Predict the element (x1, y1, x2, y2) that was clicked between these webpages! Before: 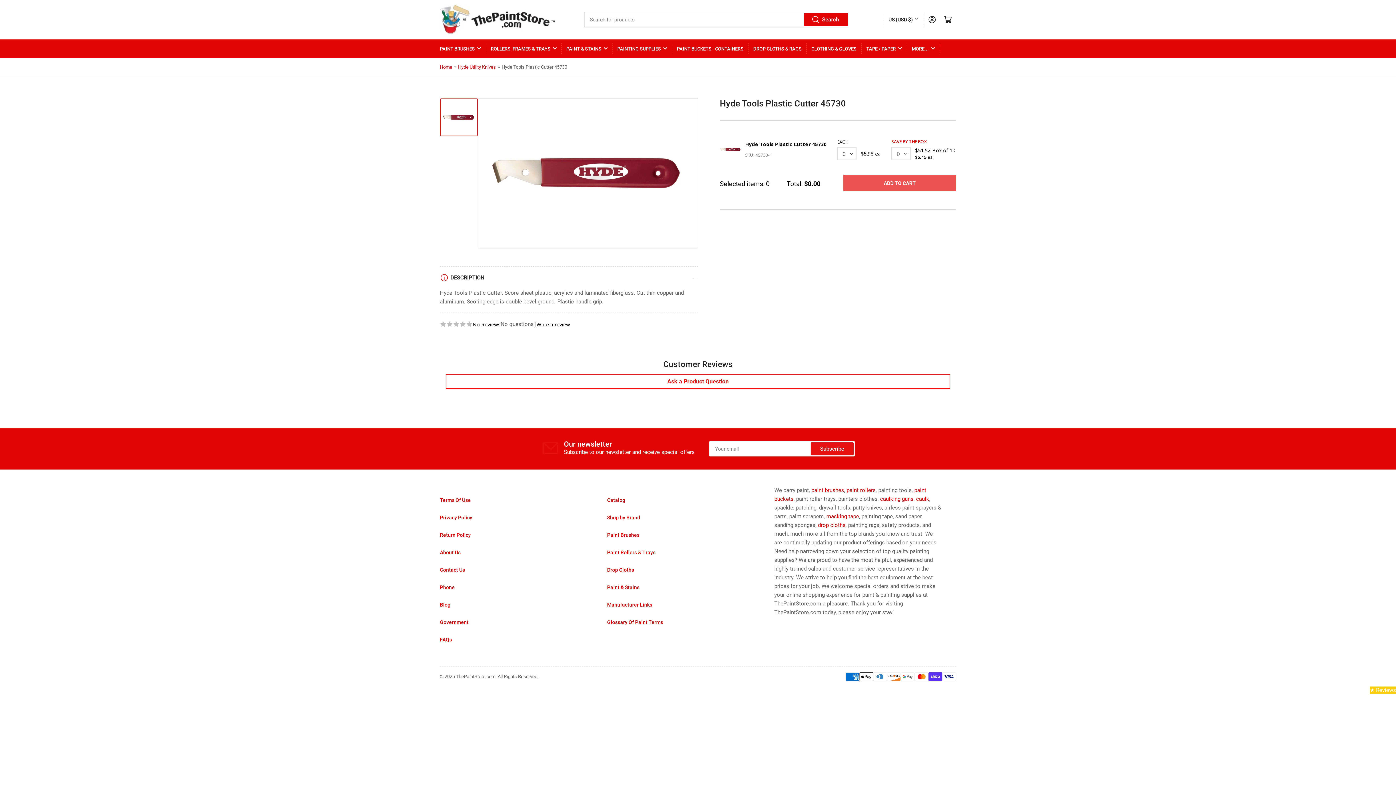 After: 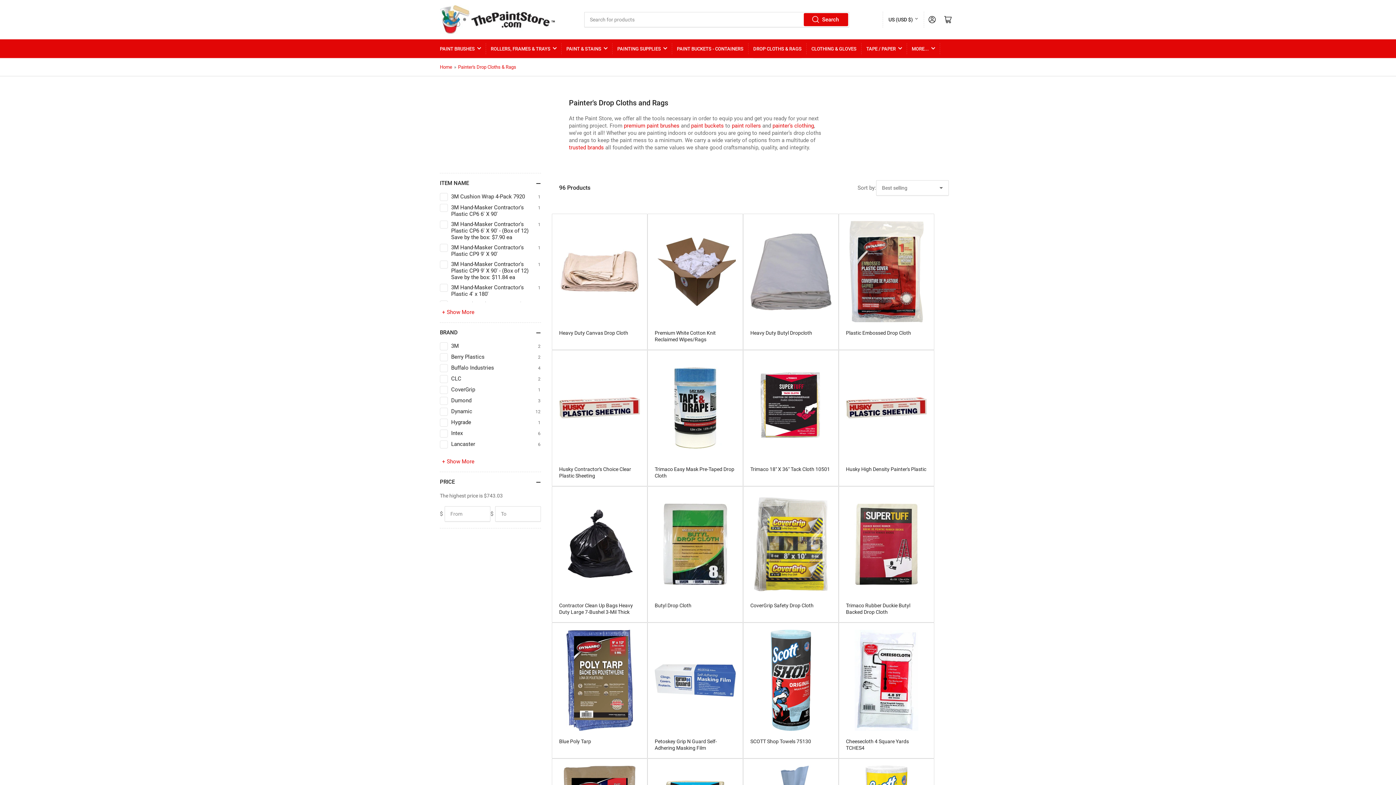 Action: label: drop cloths bbox: (818, 522, 845, 528)